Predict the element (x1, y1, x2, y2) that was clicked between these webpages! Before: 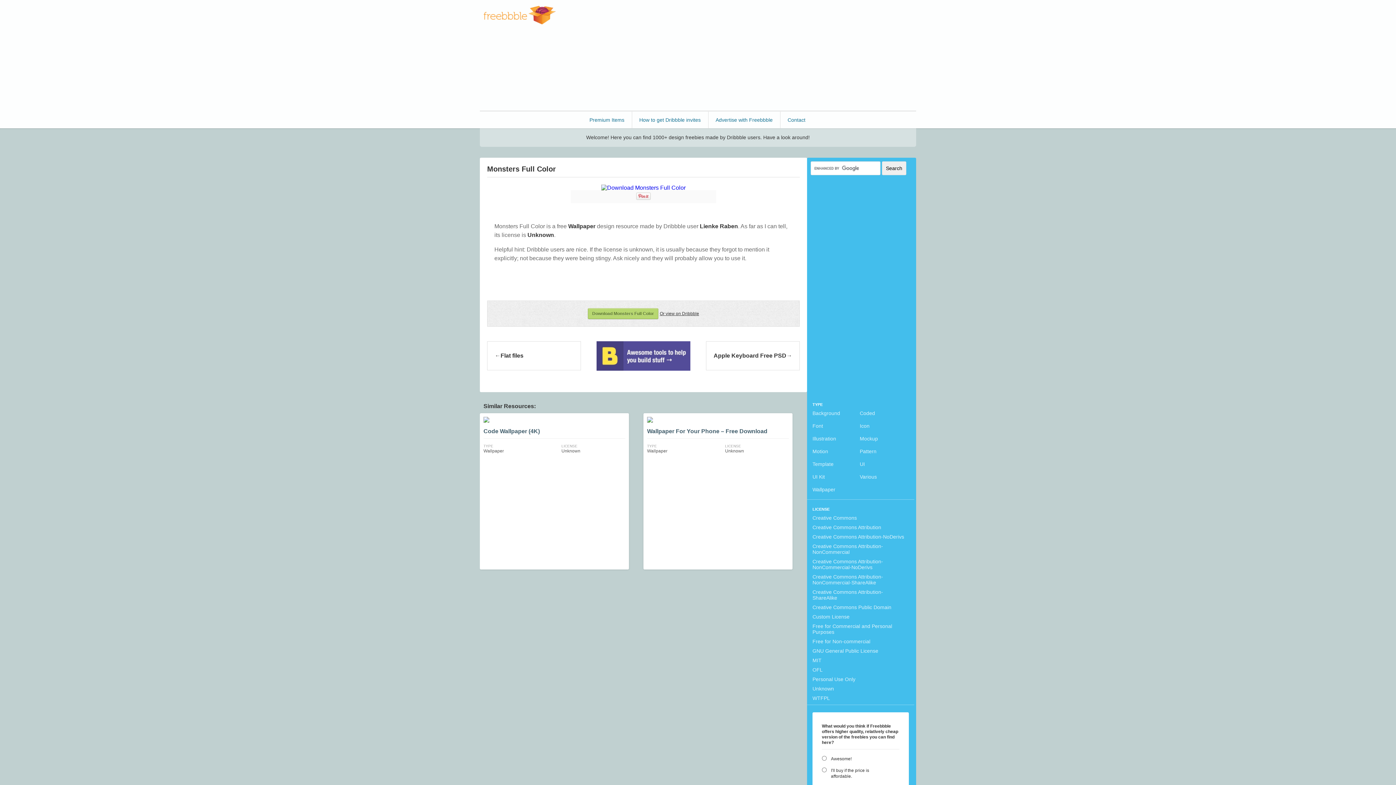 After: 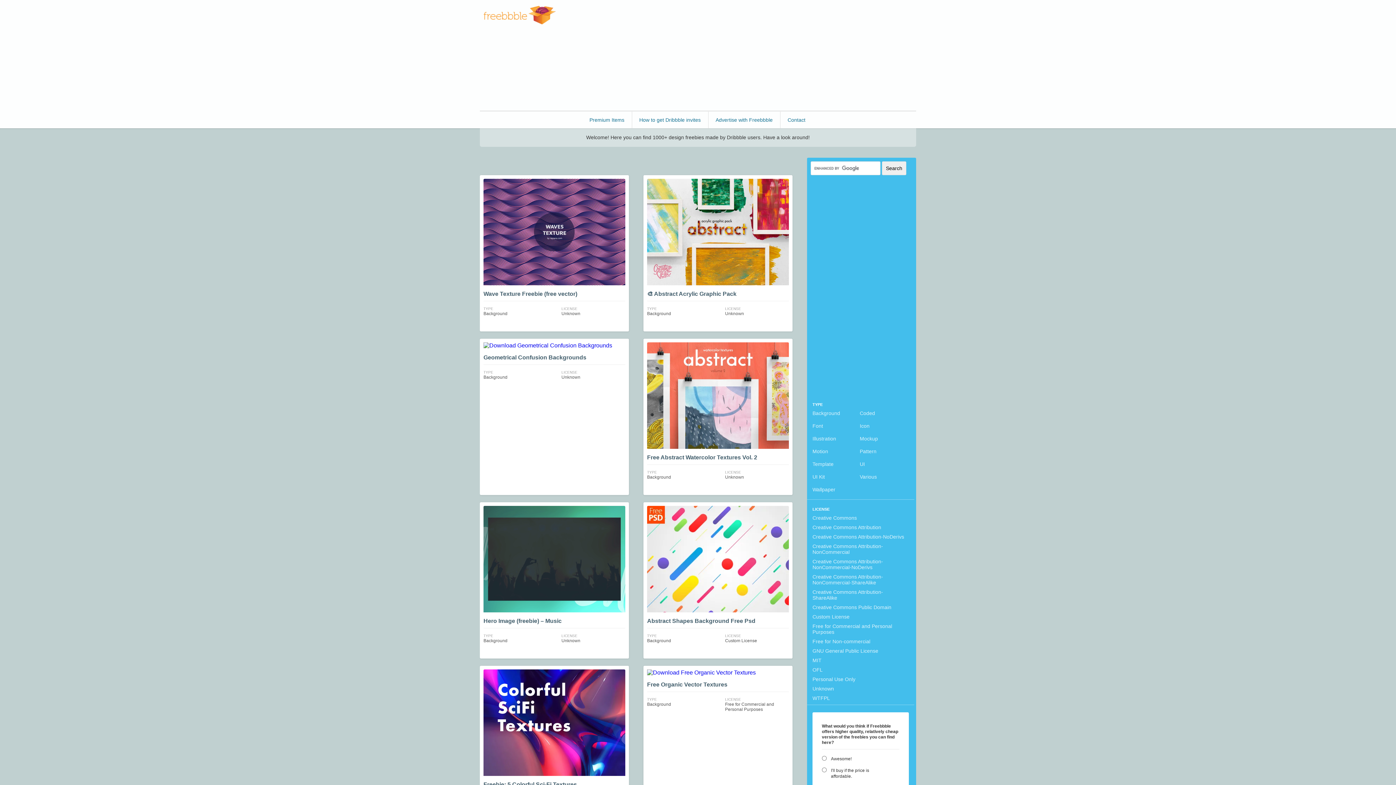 Action: bbox: (812, 410, 849, 416) label: Background